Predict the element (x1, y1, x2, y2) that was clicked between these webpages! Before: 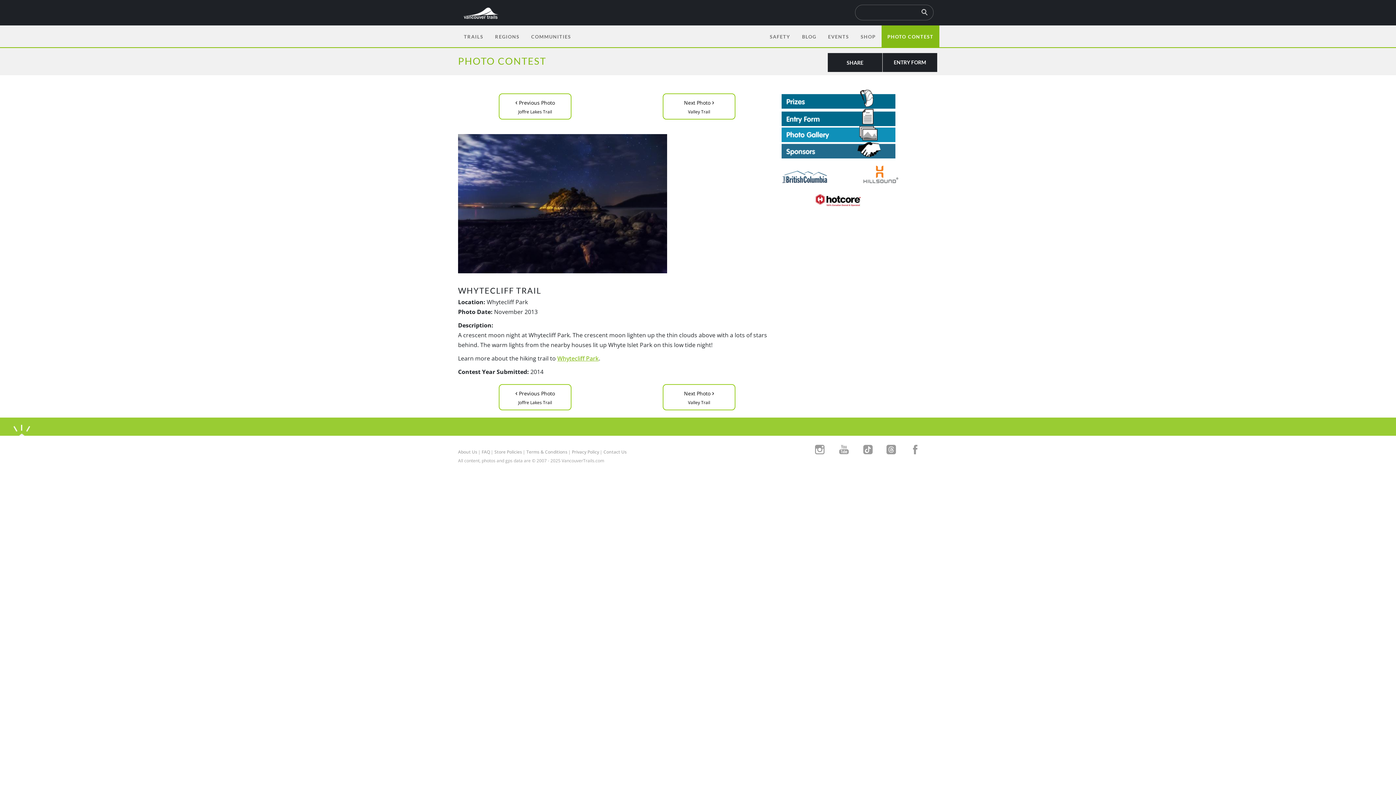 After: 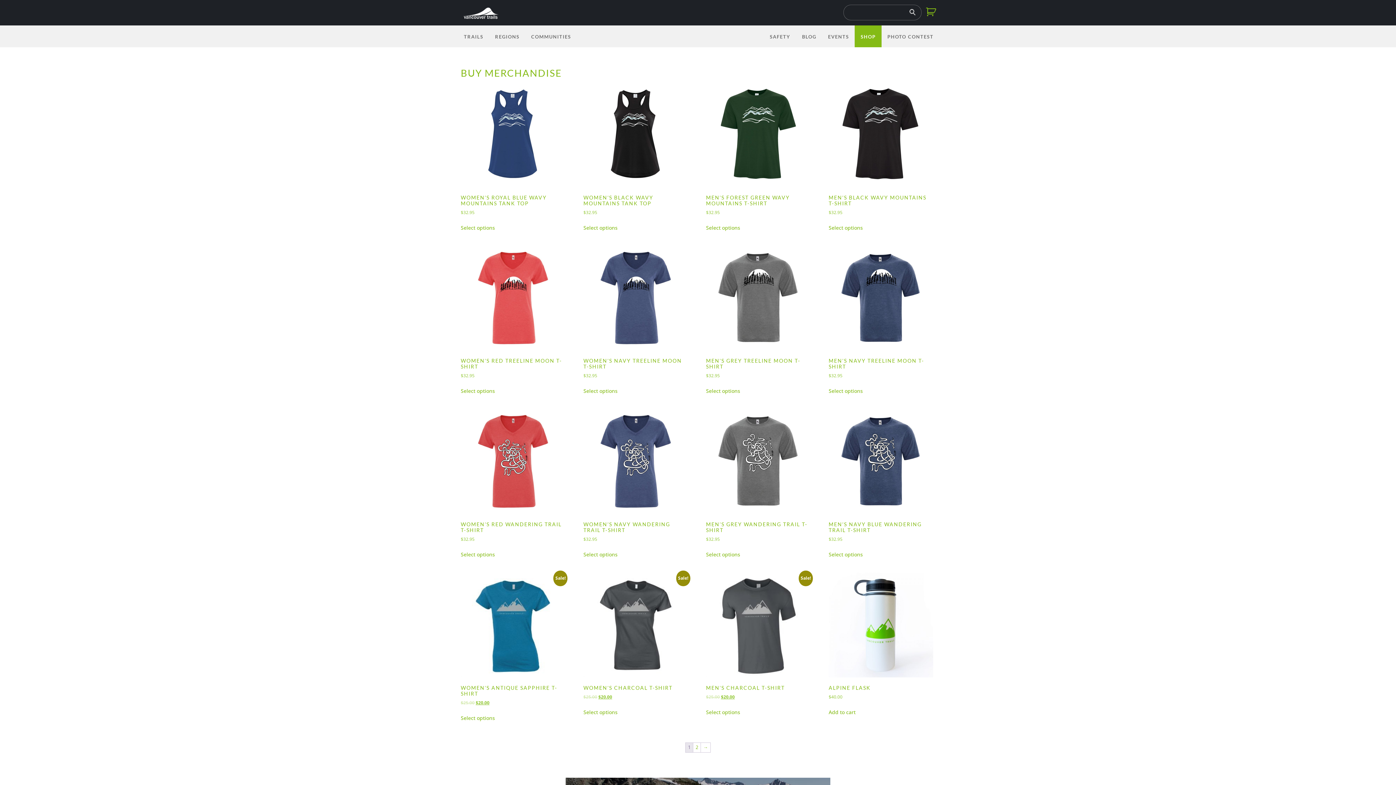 Action: bbox: (855, 25, 881, 47) label: SHOP